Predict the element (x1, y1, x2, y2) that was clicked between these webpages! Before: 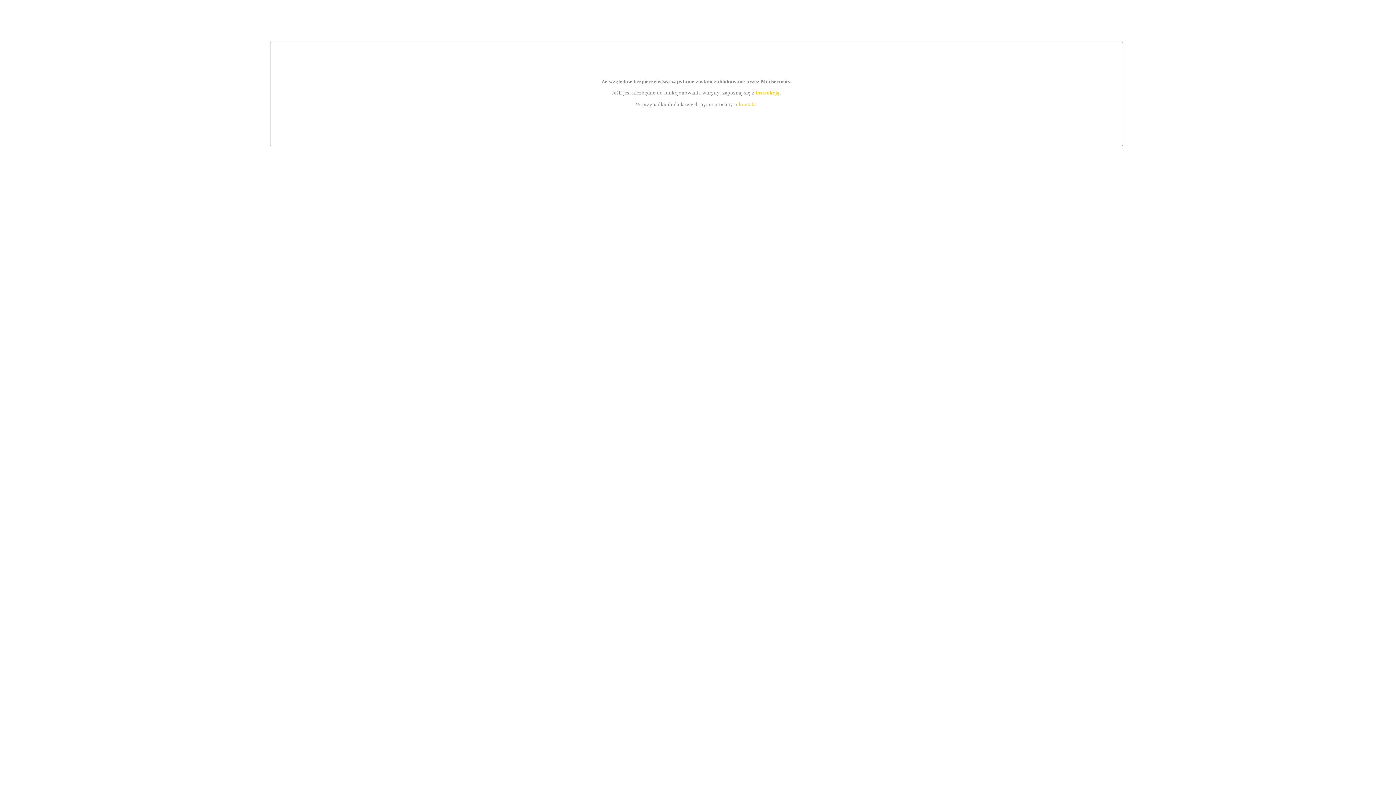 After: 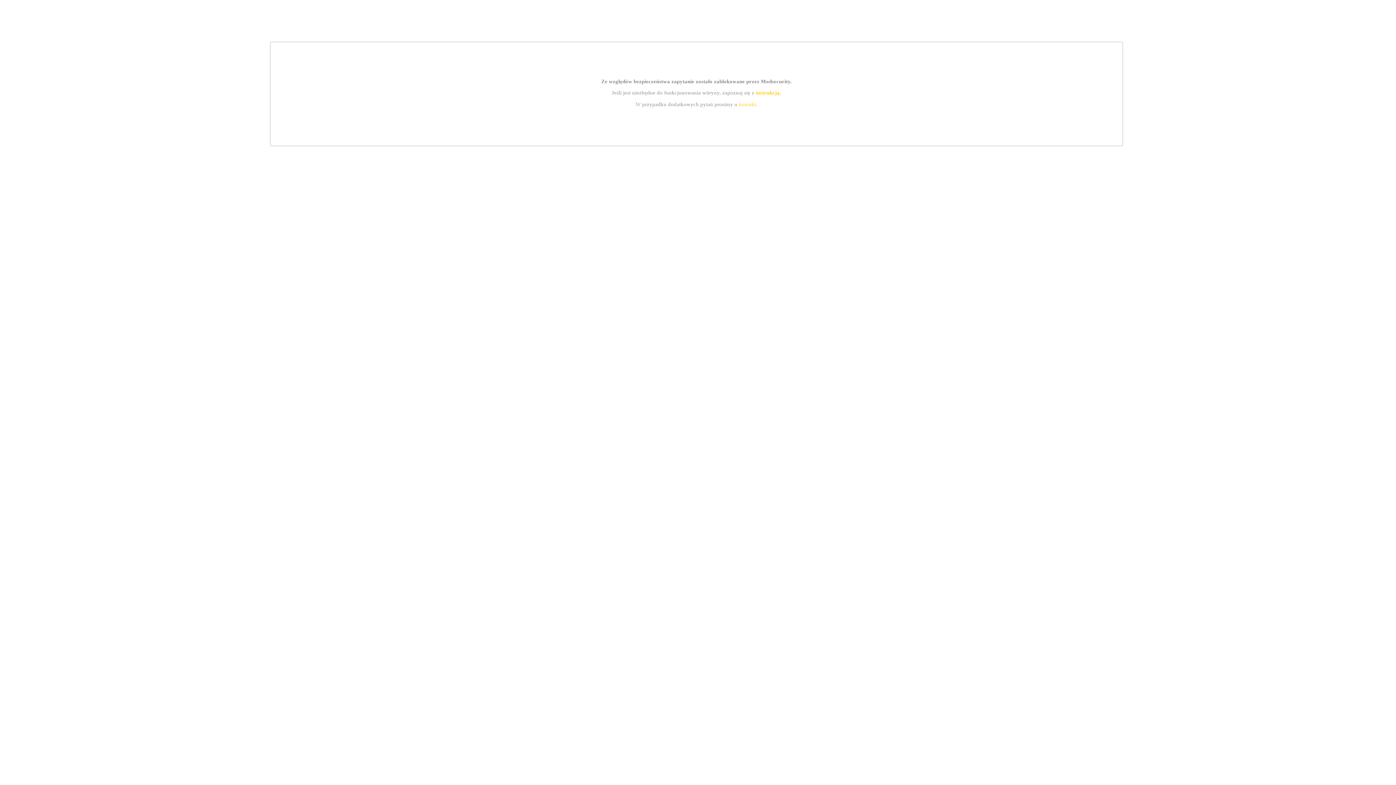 Action: label: instrukcją bbox: (755, 89, 779, 95)